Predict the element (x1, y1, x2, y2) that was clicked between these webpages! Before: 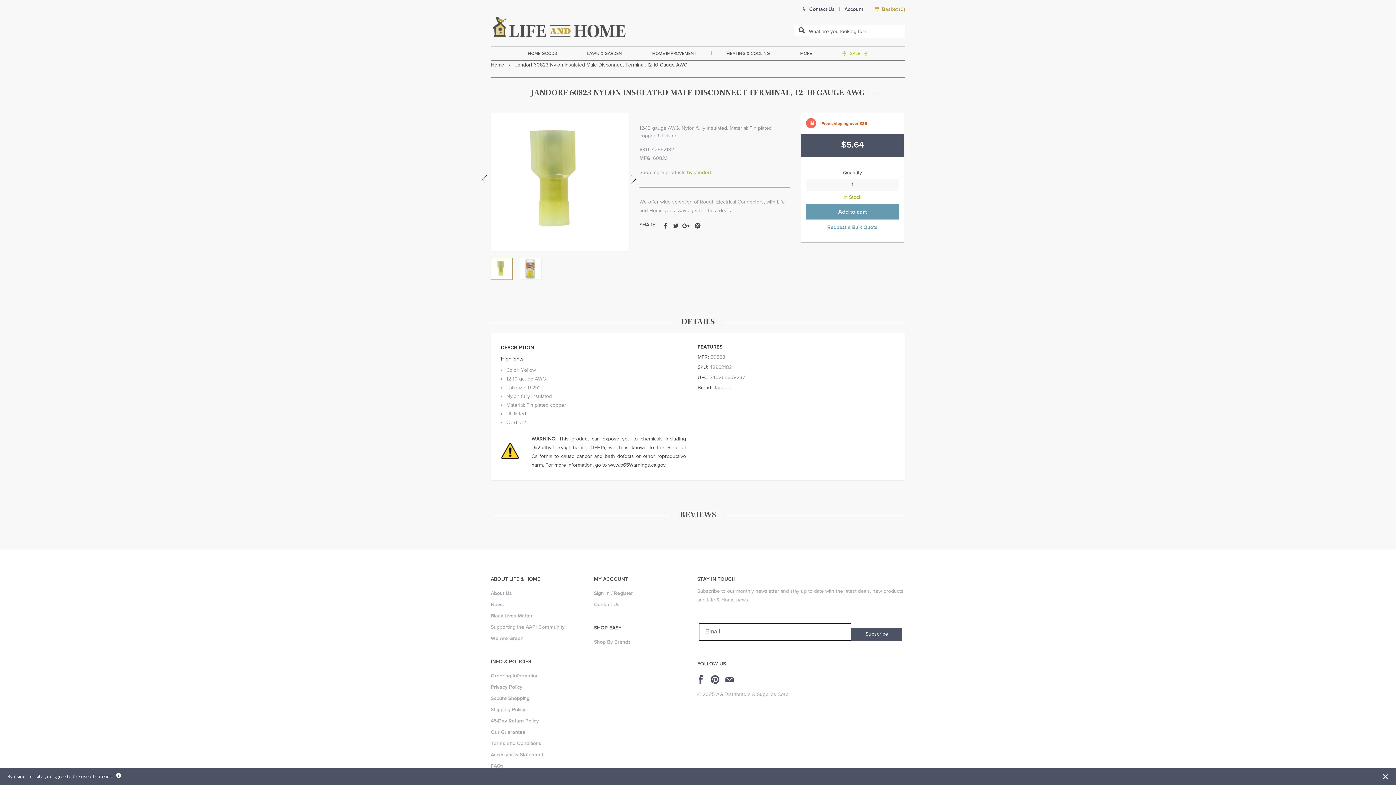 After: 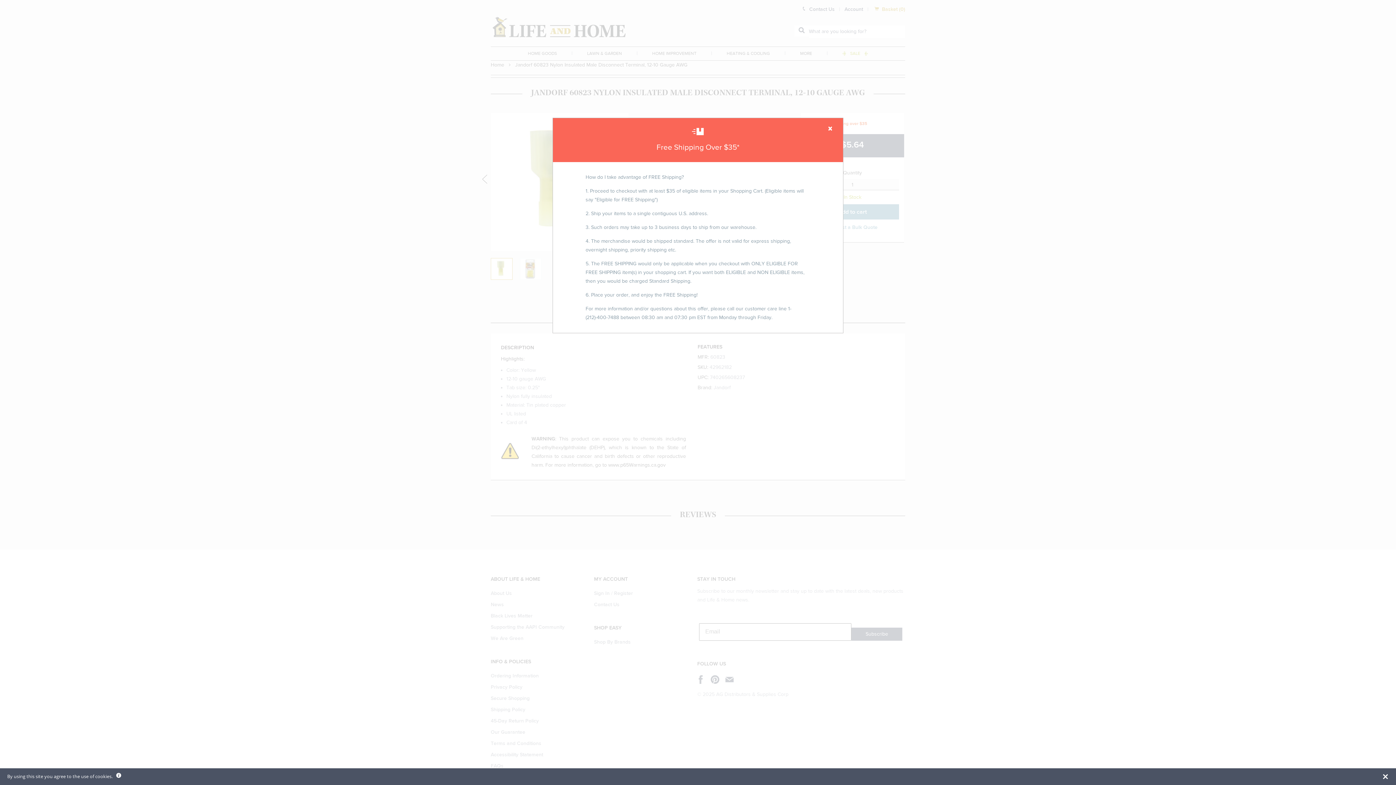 Action: bbox: (801, 118, 904, 128) label:  Free shipping over $35